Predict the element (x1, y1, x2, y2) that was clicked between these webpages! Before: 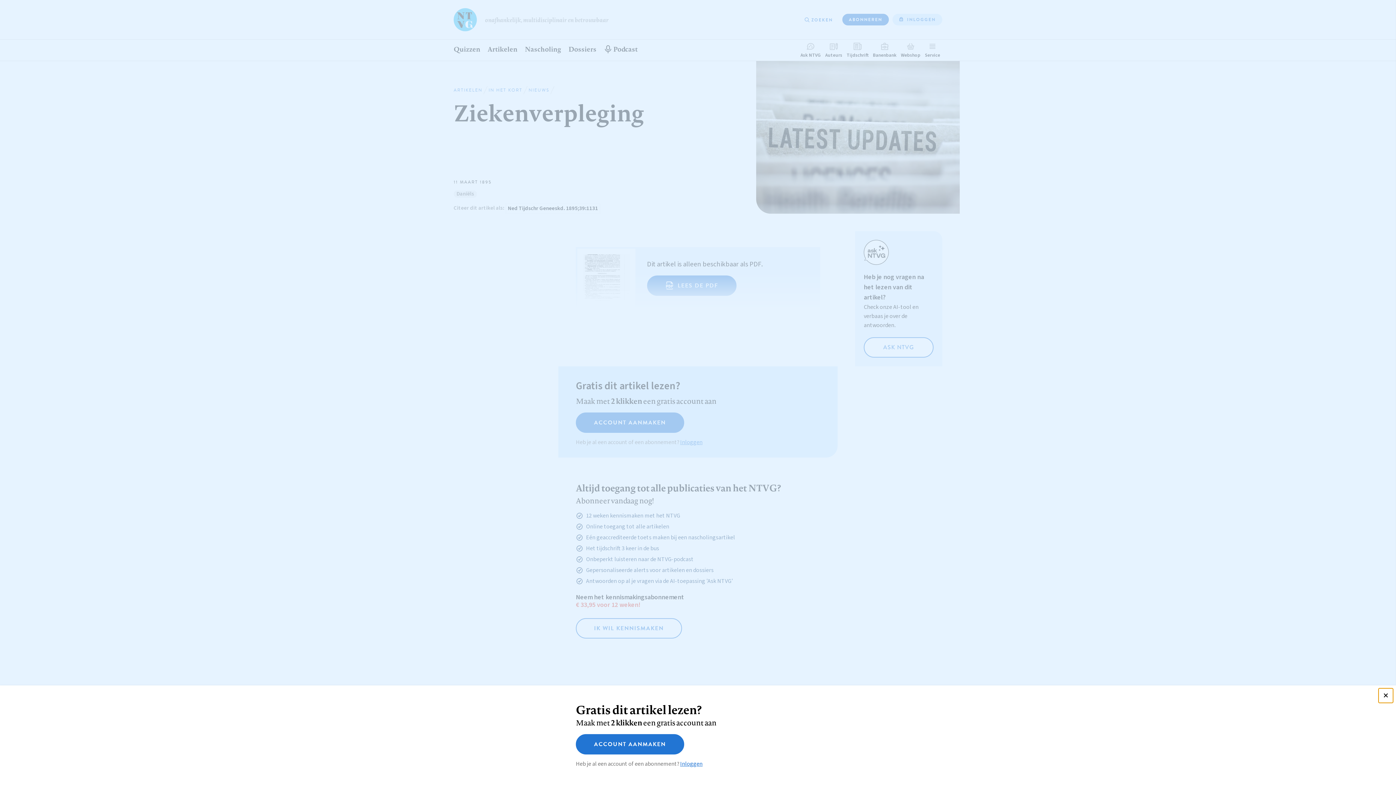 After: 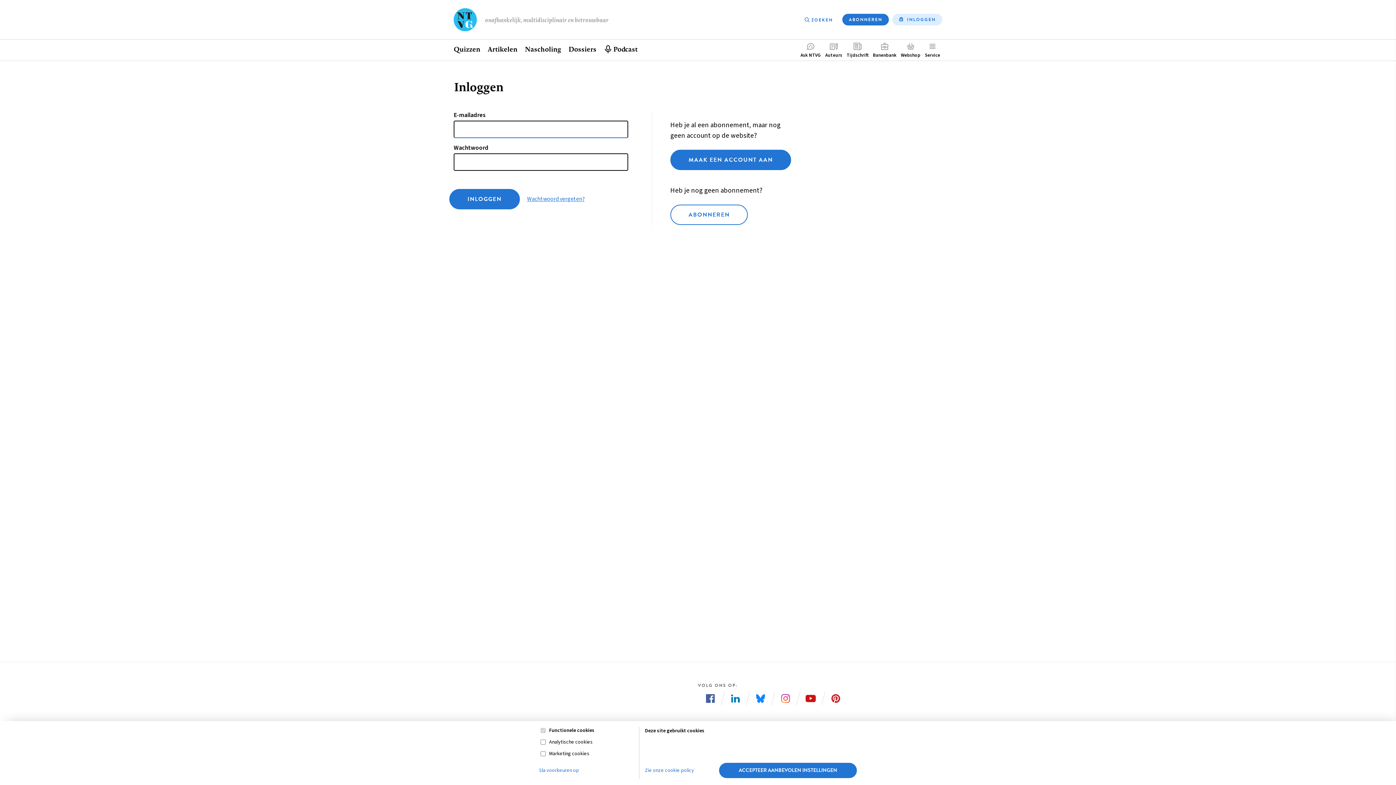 Action: label: Inloggen bbox: (680, 760, 702, 768)